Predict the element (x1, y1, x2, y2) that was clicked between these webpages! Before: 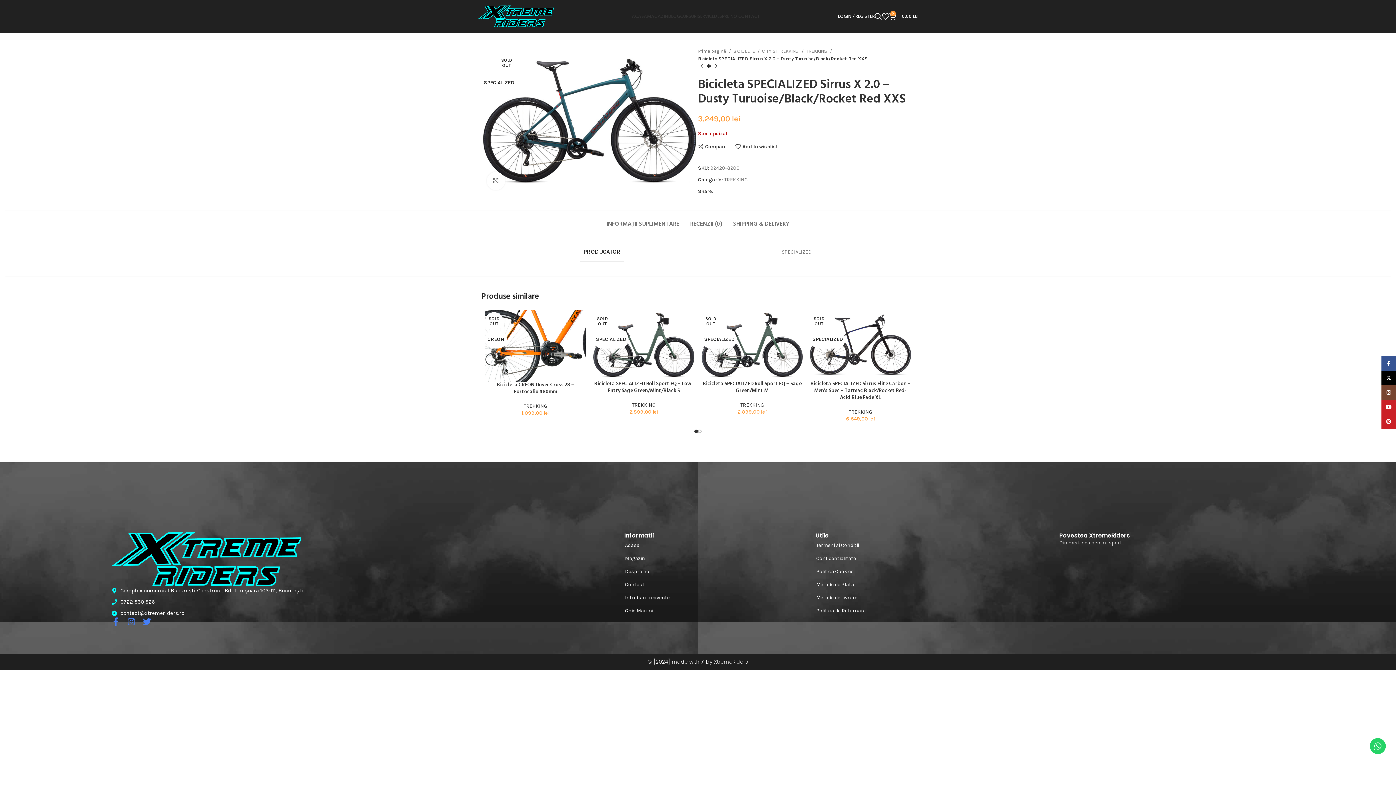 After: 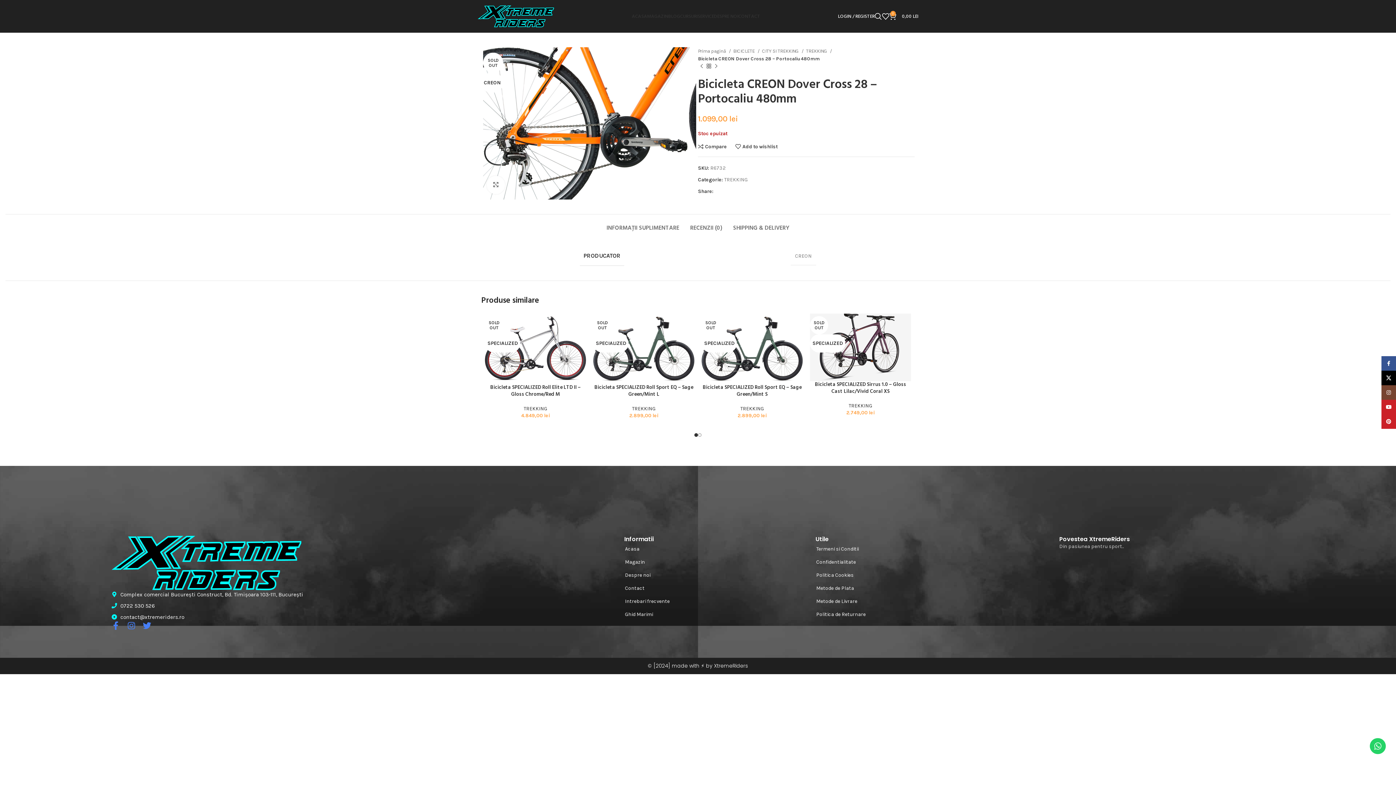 Action: bbox: (485, 309, 586, 381) label: SOLD OUT
CREON